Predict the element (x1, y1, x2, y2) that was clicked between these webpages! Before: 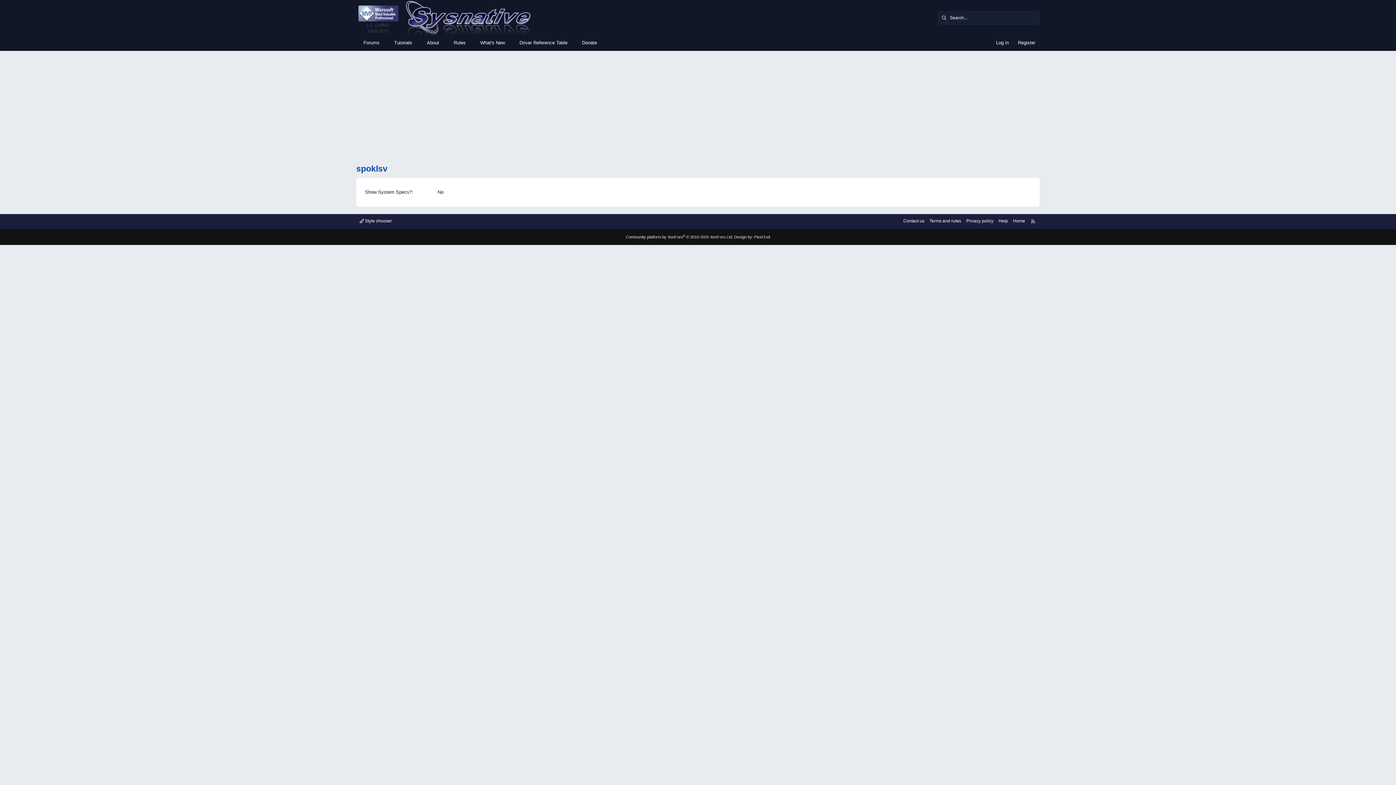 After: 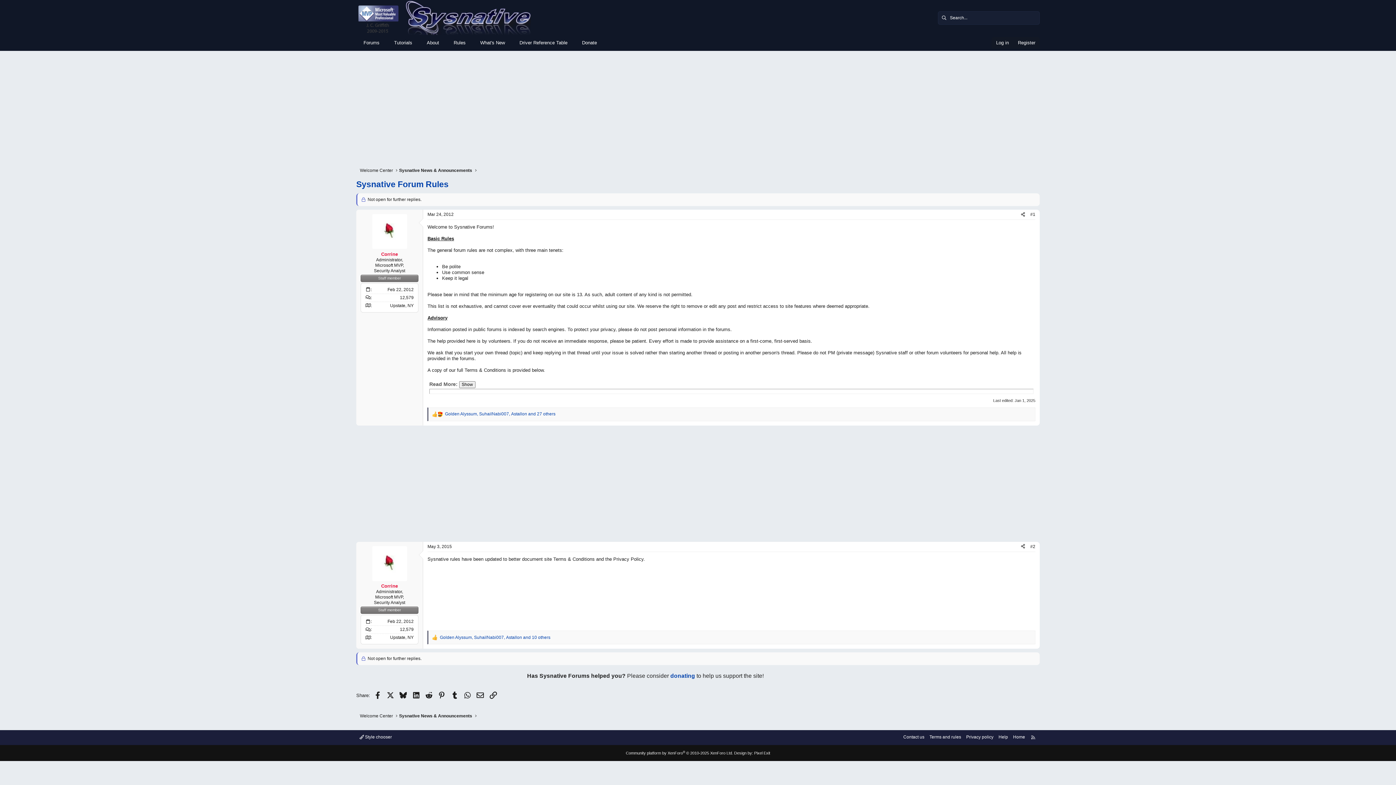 Action: label: Rules bbox: (446, 37, 473, 48)